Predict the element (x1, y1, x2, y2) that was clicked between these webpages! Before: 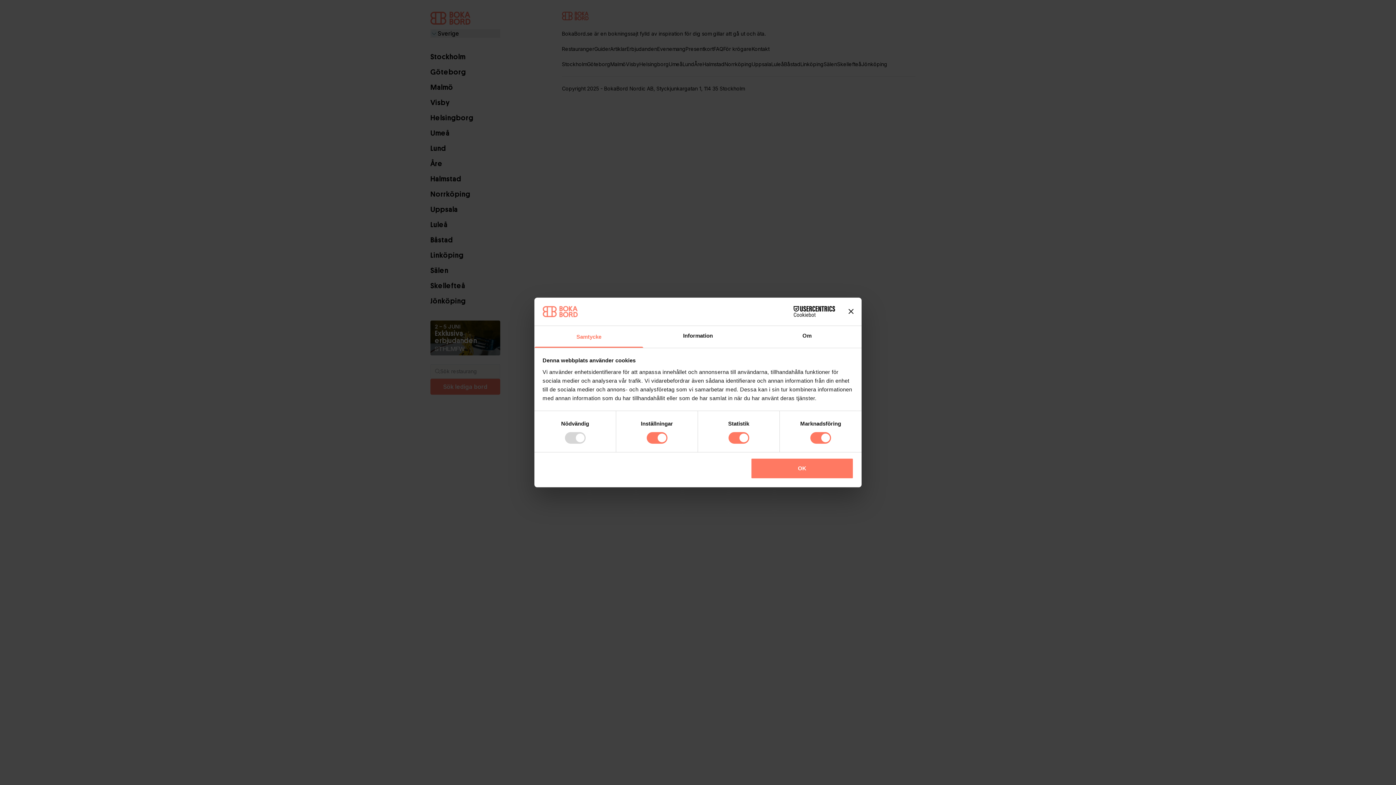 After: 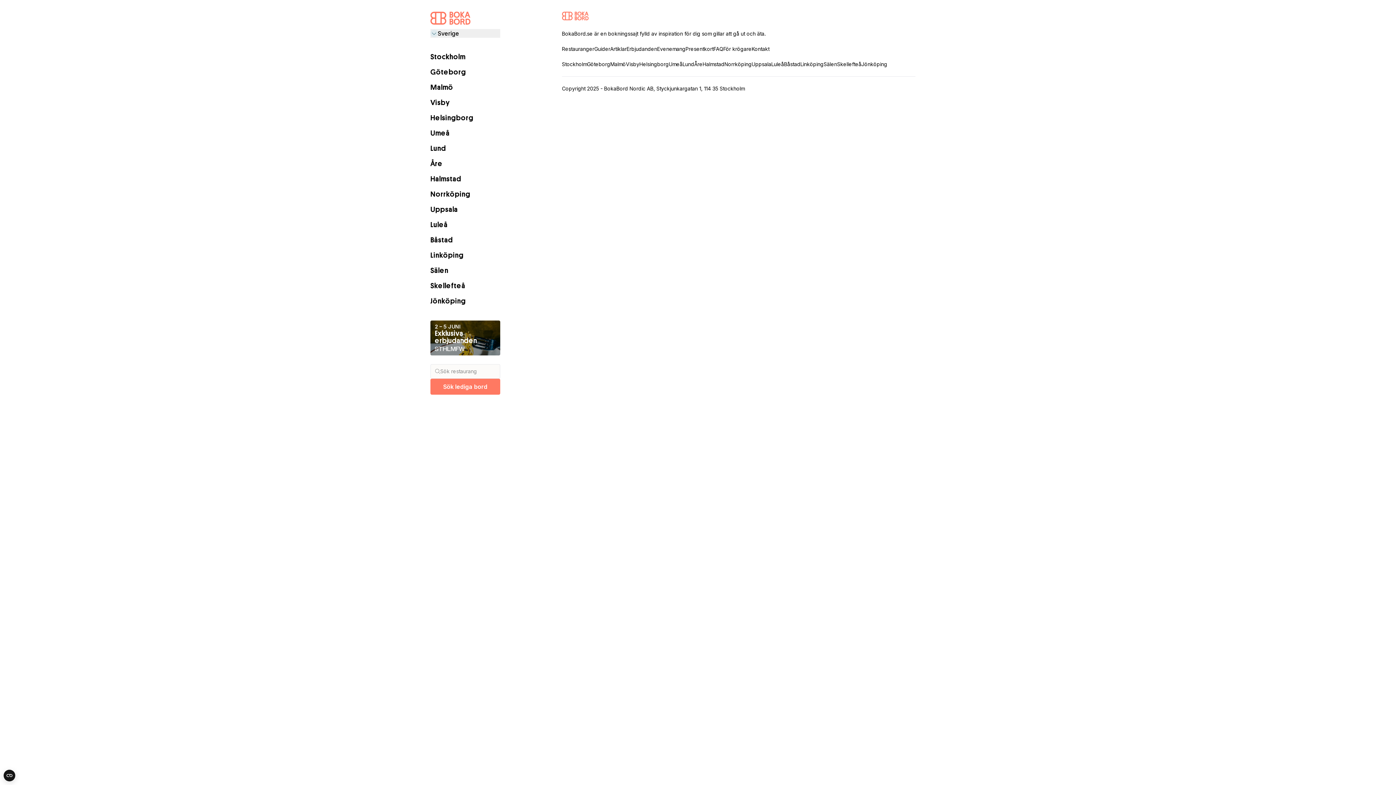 Action: bbox: (751, 458, 853, 479) label: OK